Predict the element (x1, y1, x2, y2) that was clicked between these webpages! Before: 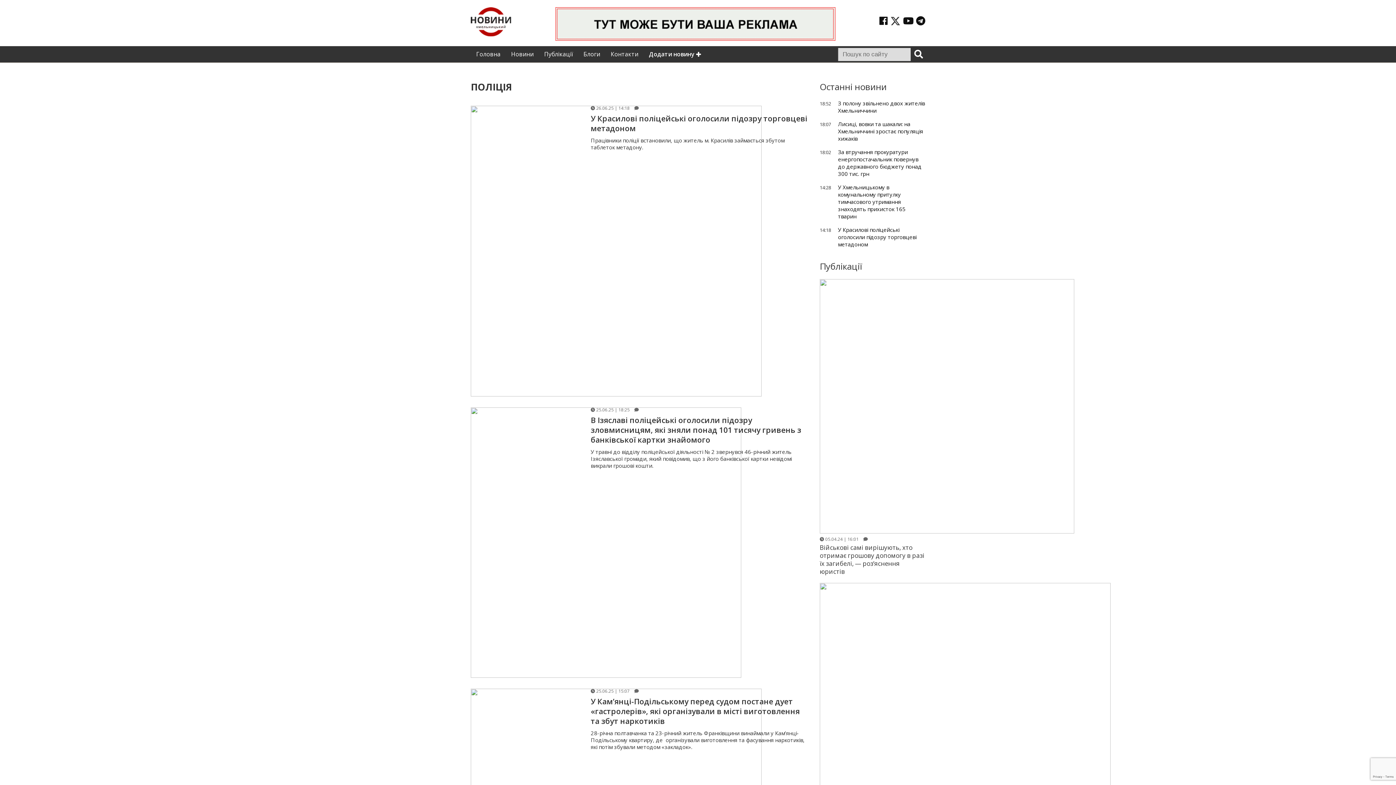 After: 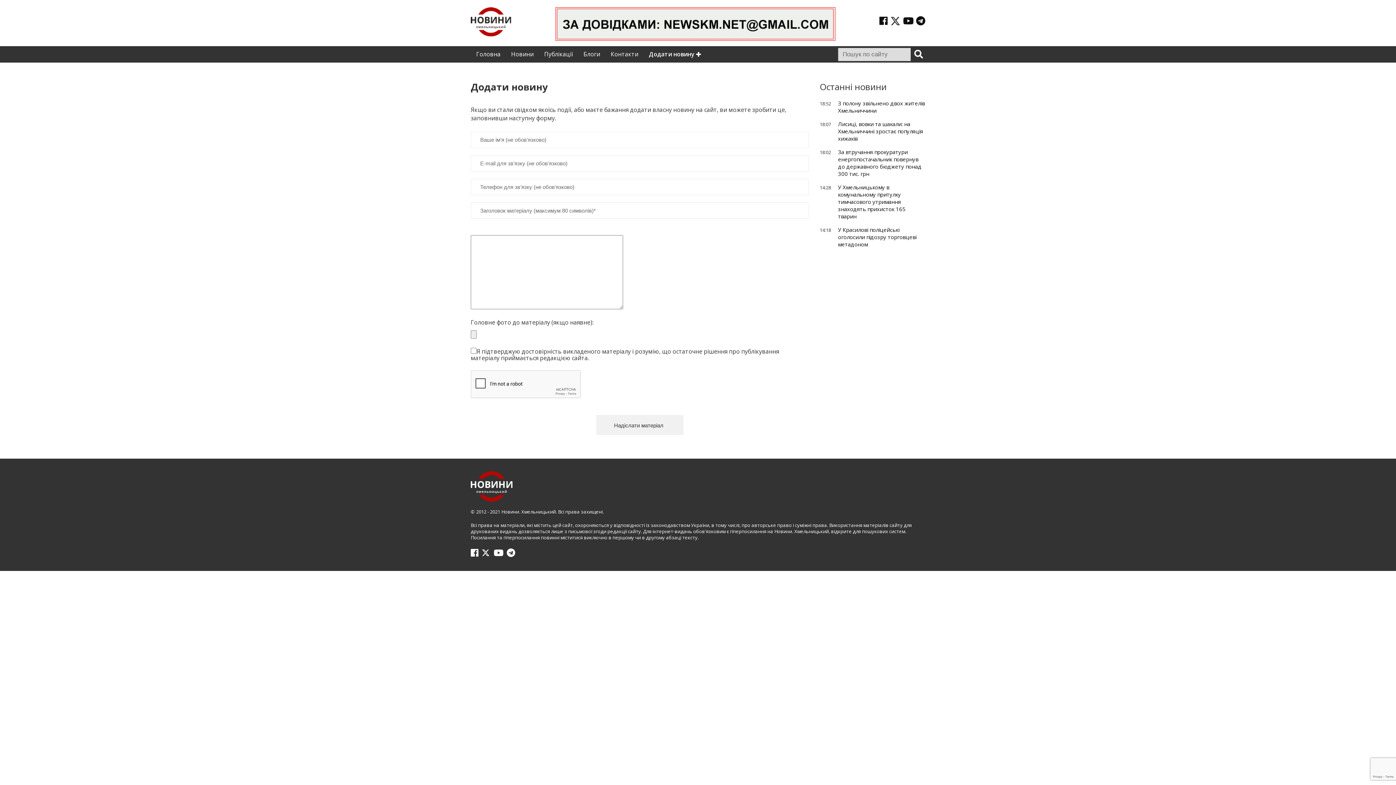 Action: bbox: (644, 46, 706, 62) label: Додати новину